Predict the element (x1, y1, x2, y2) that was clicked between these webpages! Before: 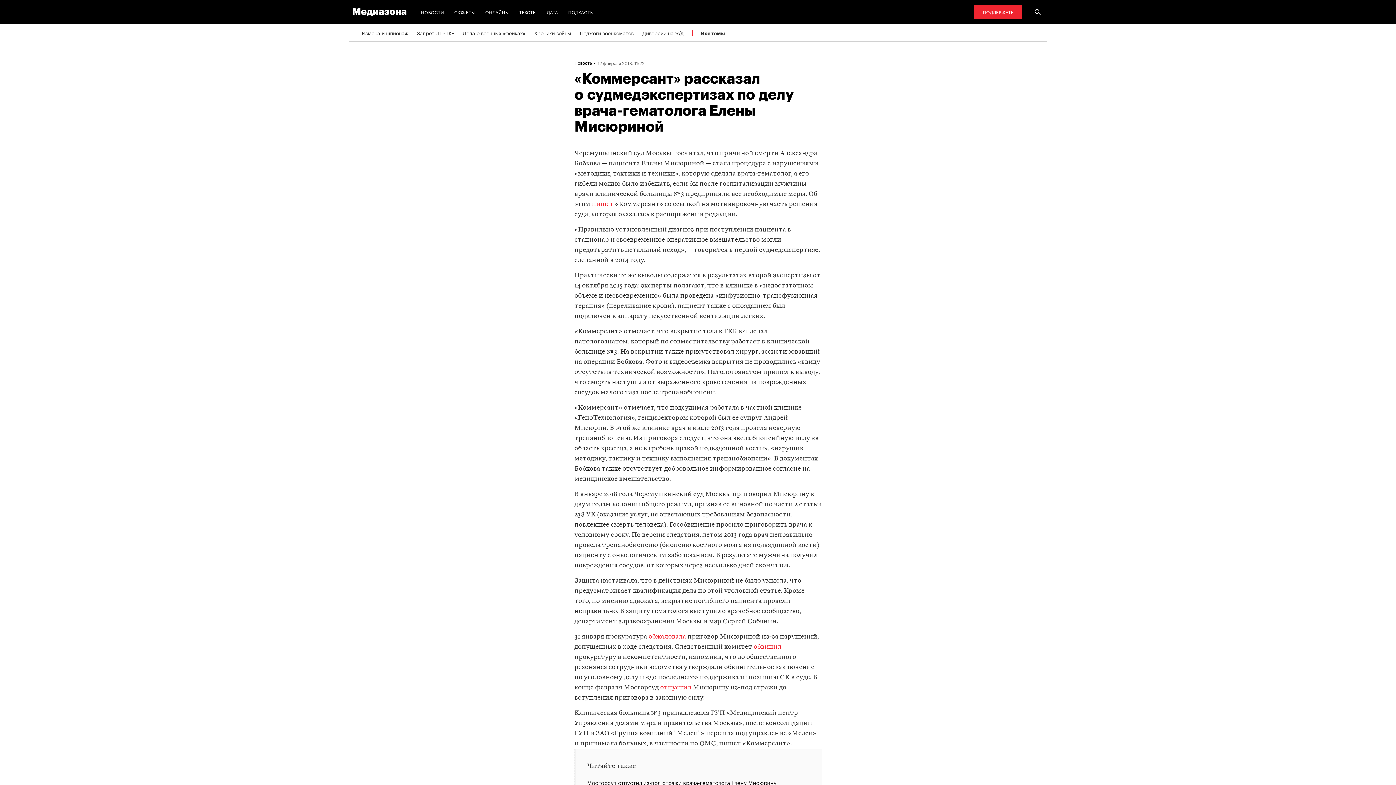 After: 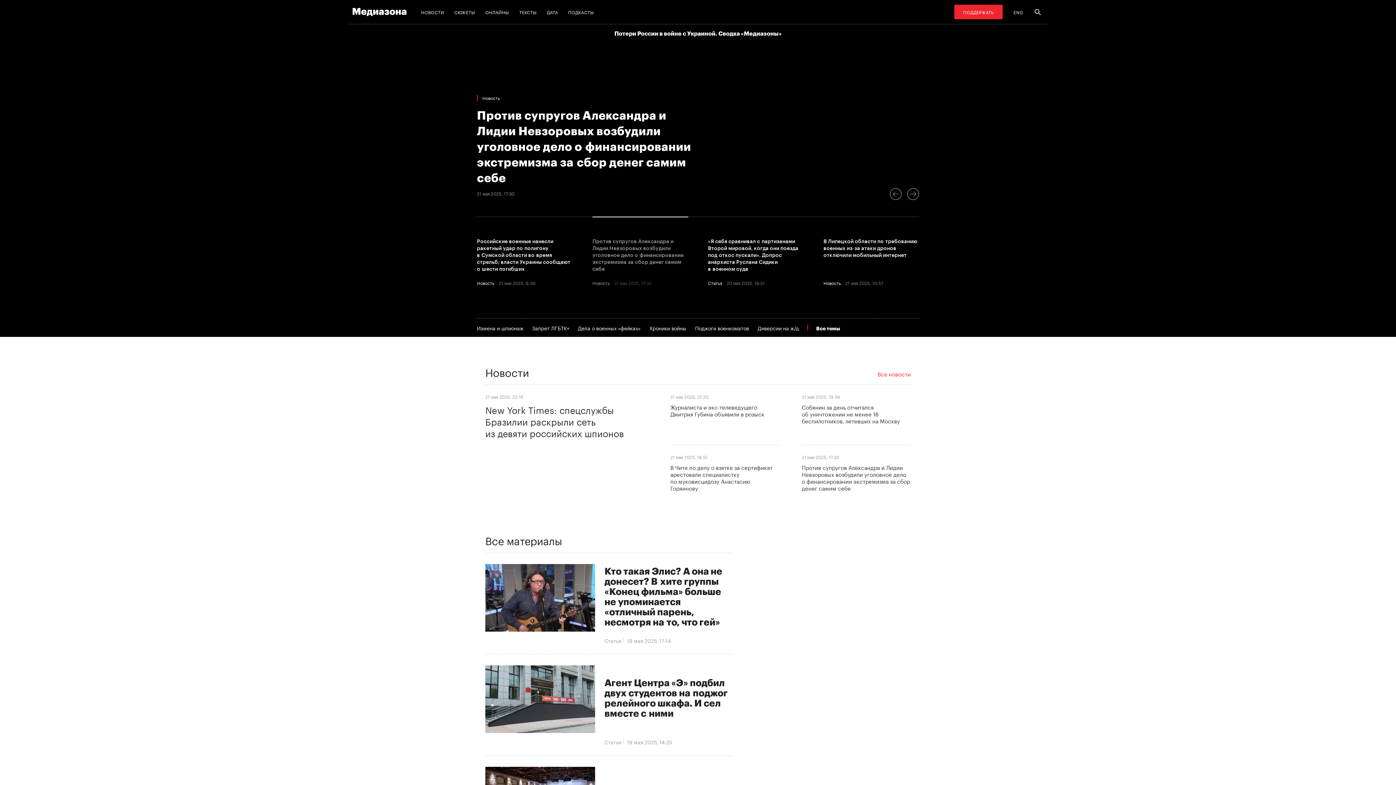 Action: bbox: (349, 4, 410, 19)